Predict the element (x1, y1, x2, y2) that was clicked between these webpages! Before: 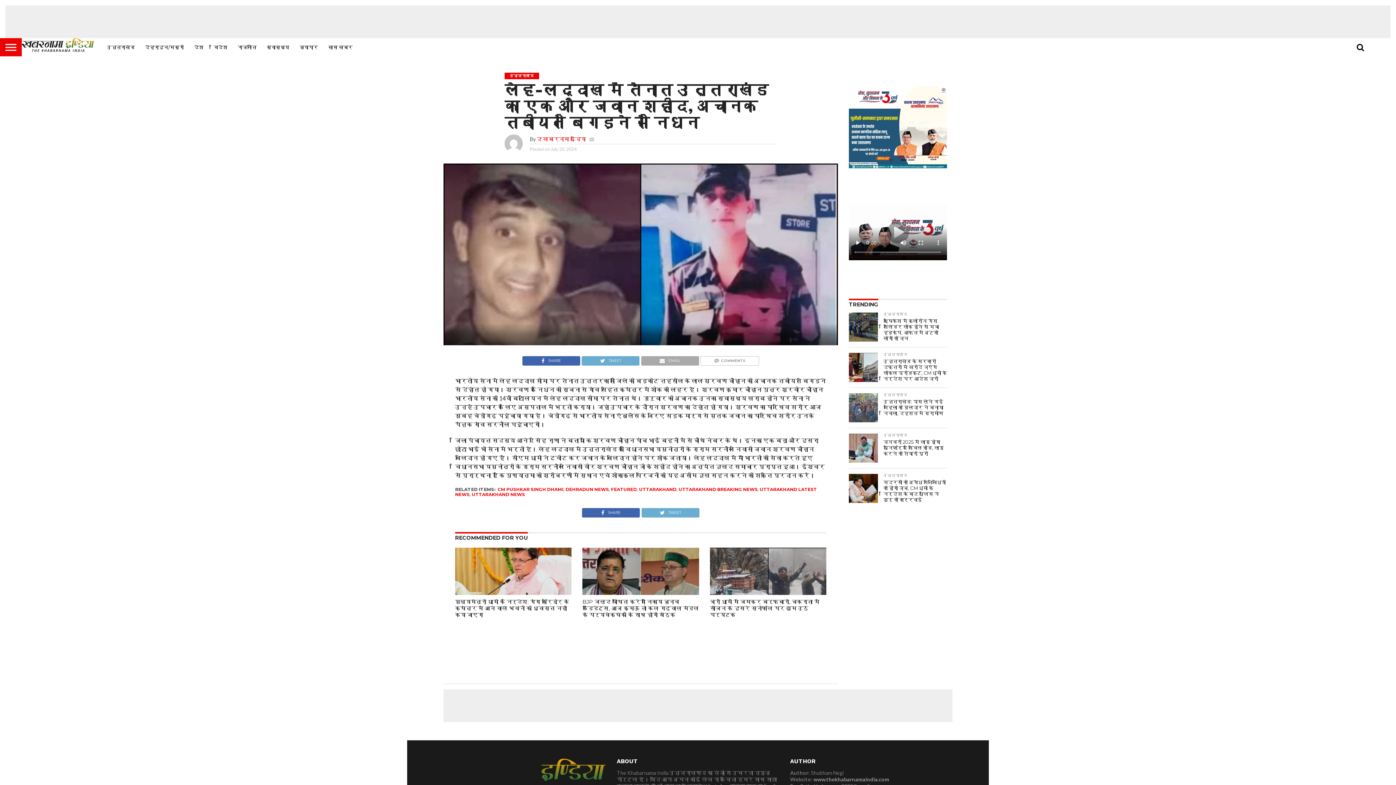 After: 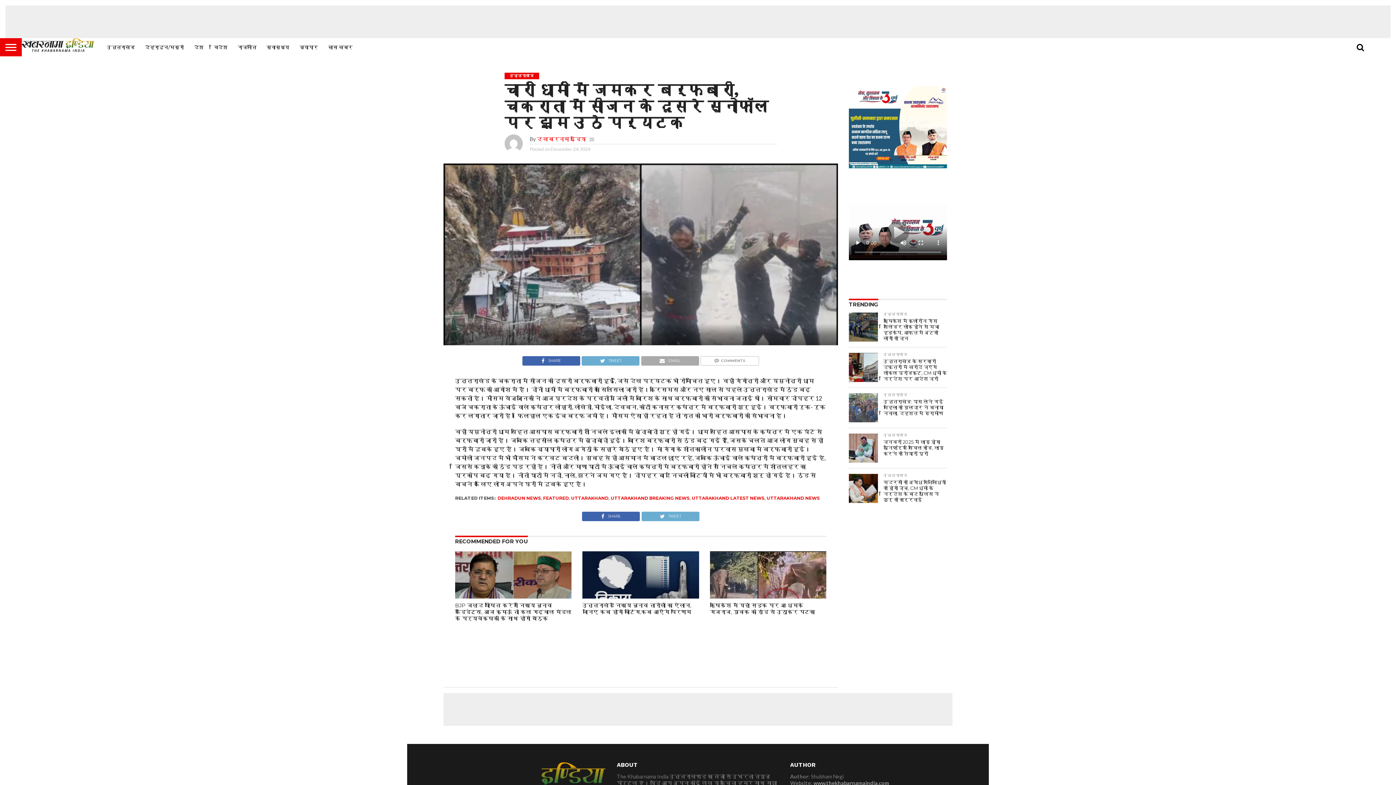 Action: label: चारों धामों में जमकर बर्फबारी, चकराता में सीजन के दूसरे स्नोफॉल पर झूम उठे पर्यटक bbox: (710, 598, 819, 618)